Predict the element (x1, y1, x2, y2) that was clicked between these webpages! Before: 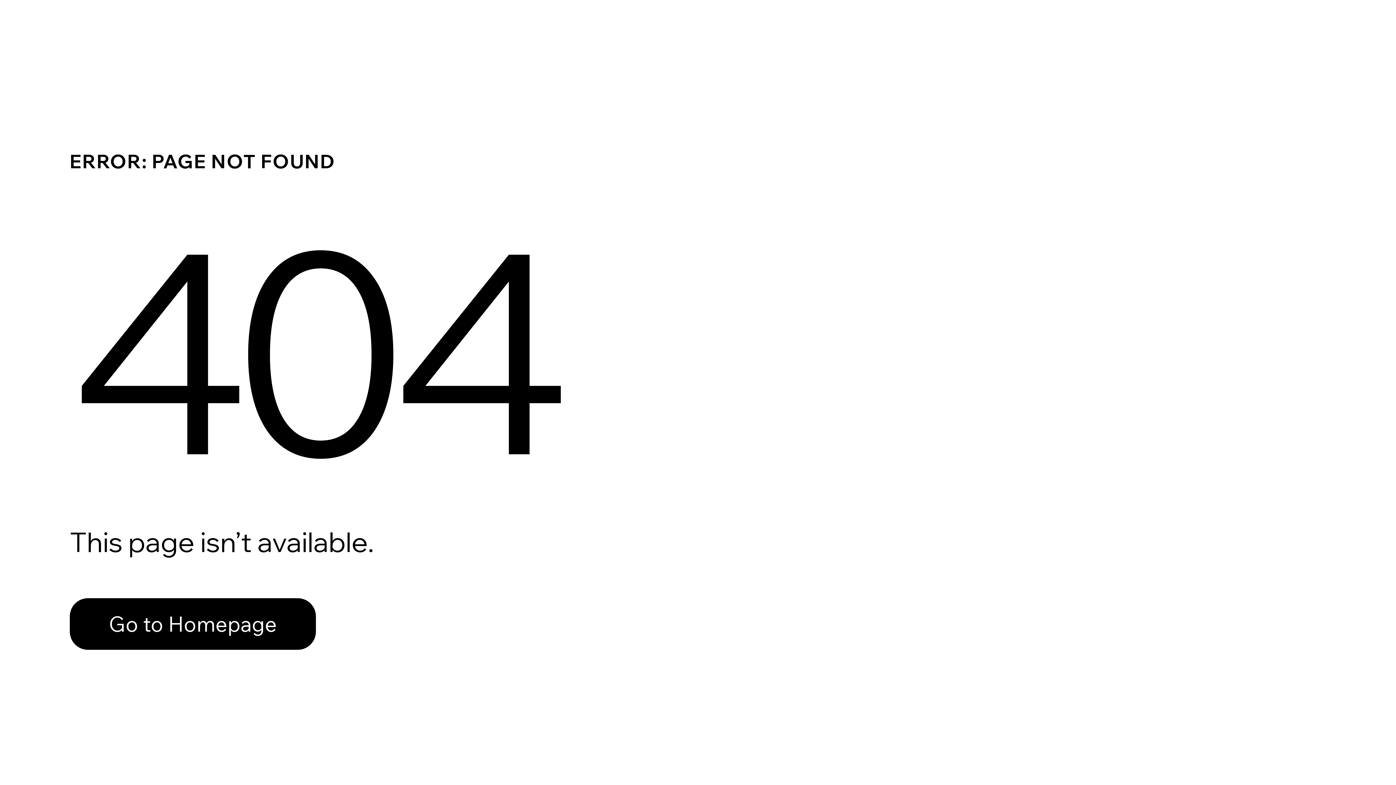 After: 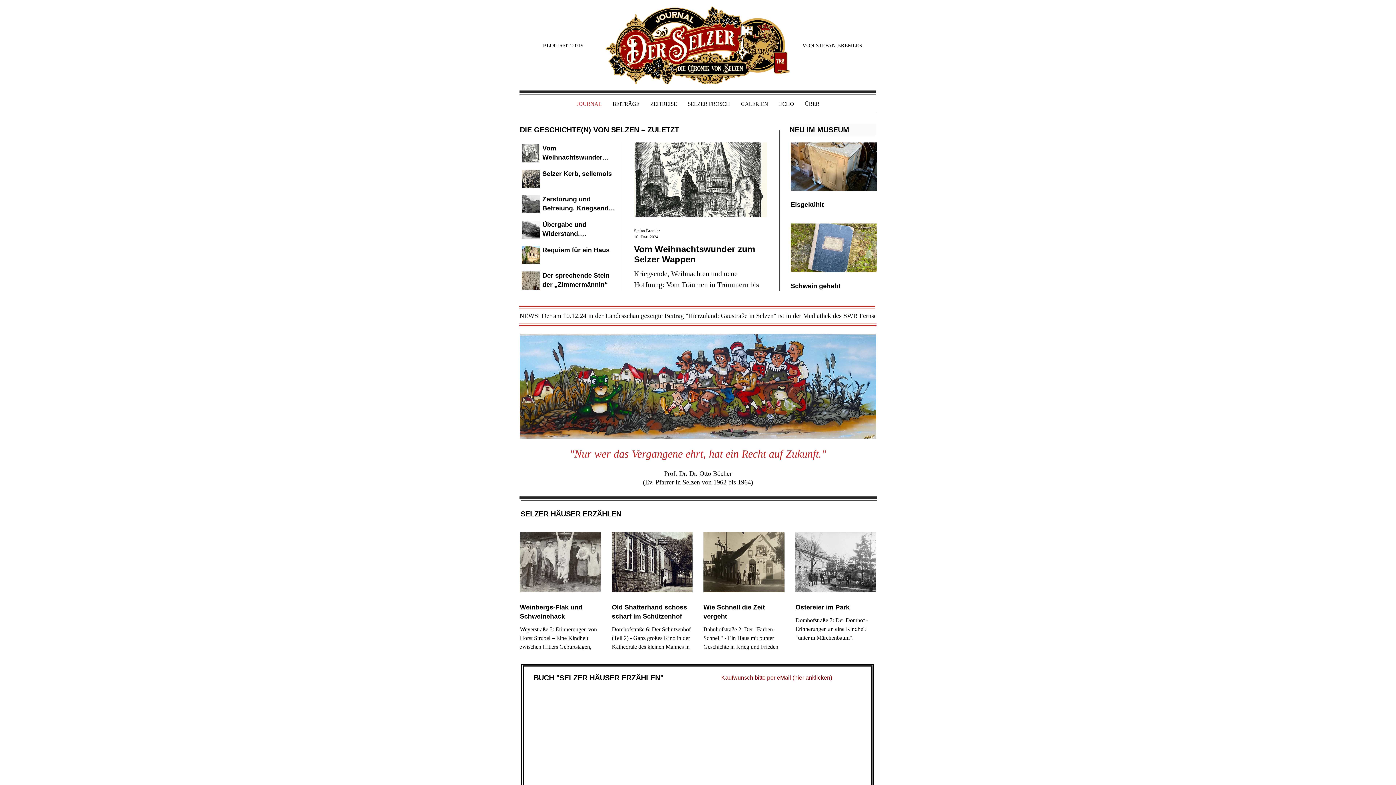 Action: label: Go to Homepage bbox: (69, 598, 316, 650)